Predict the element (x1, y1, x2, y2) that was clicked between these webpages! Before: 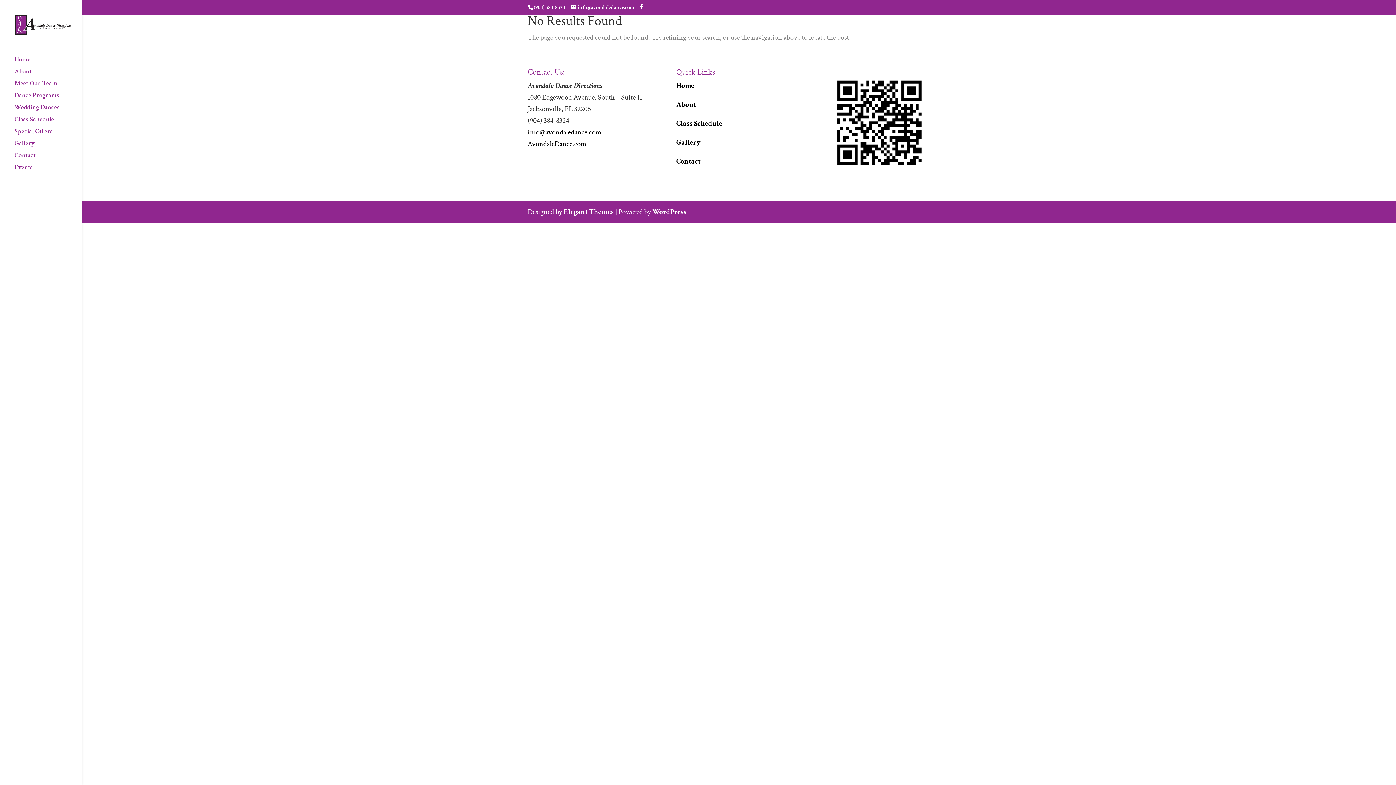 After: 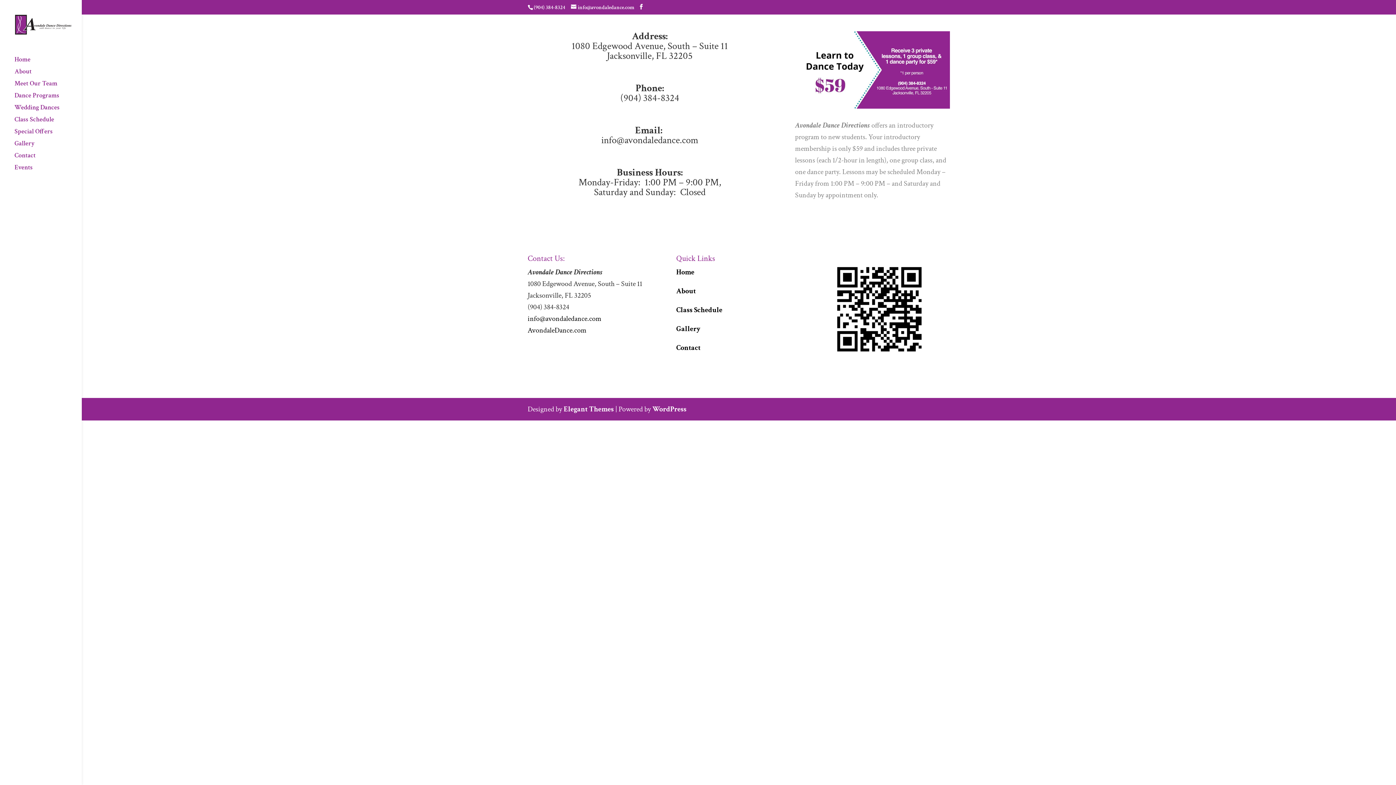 Action: label: Contact bbox: (14, 153, 81, 165)